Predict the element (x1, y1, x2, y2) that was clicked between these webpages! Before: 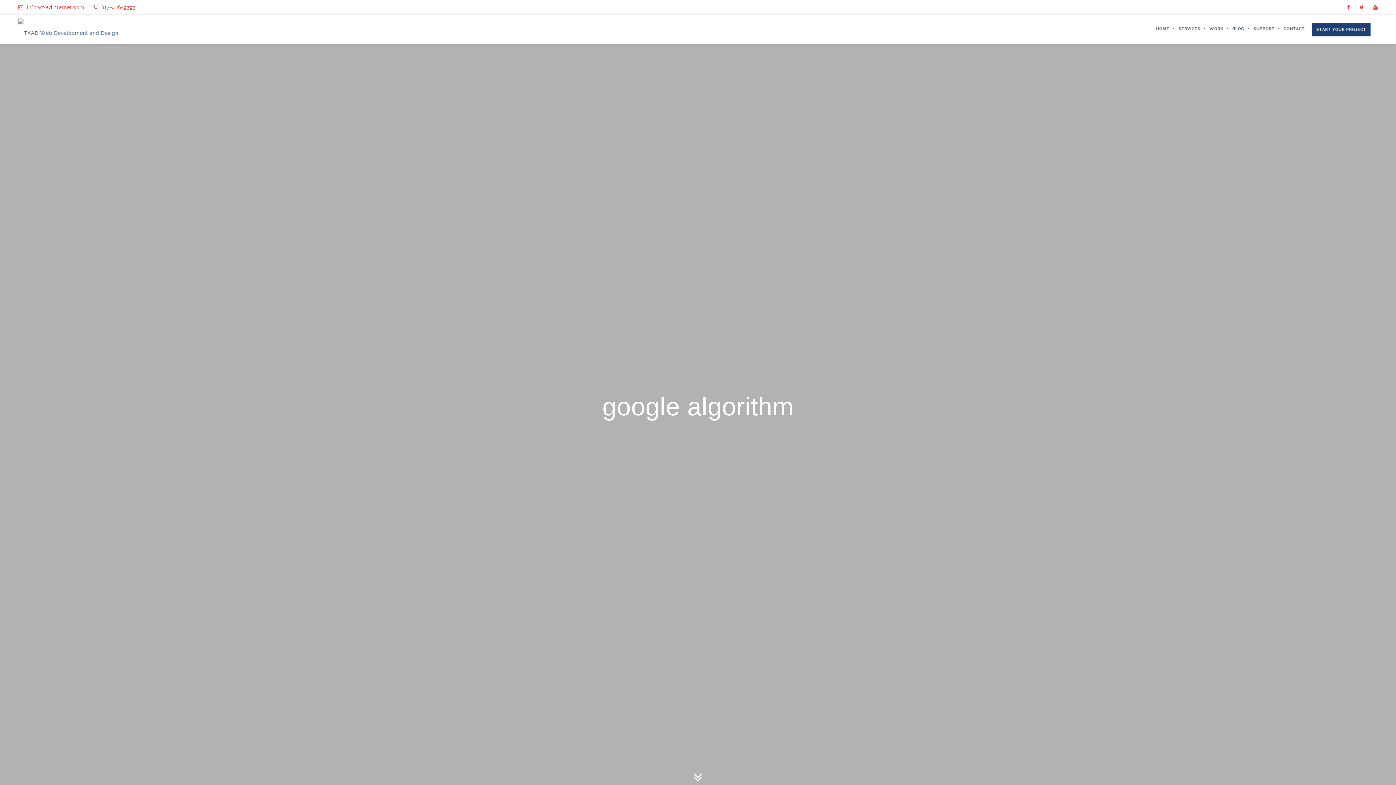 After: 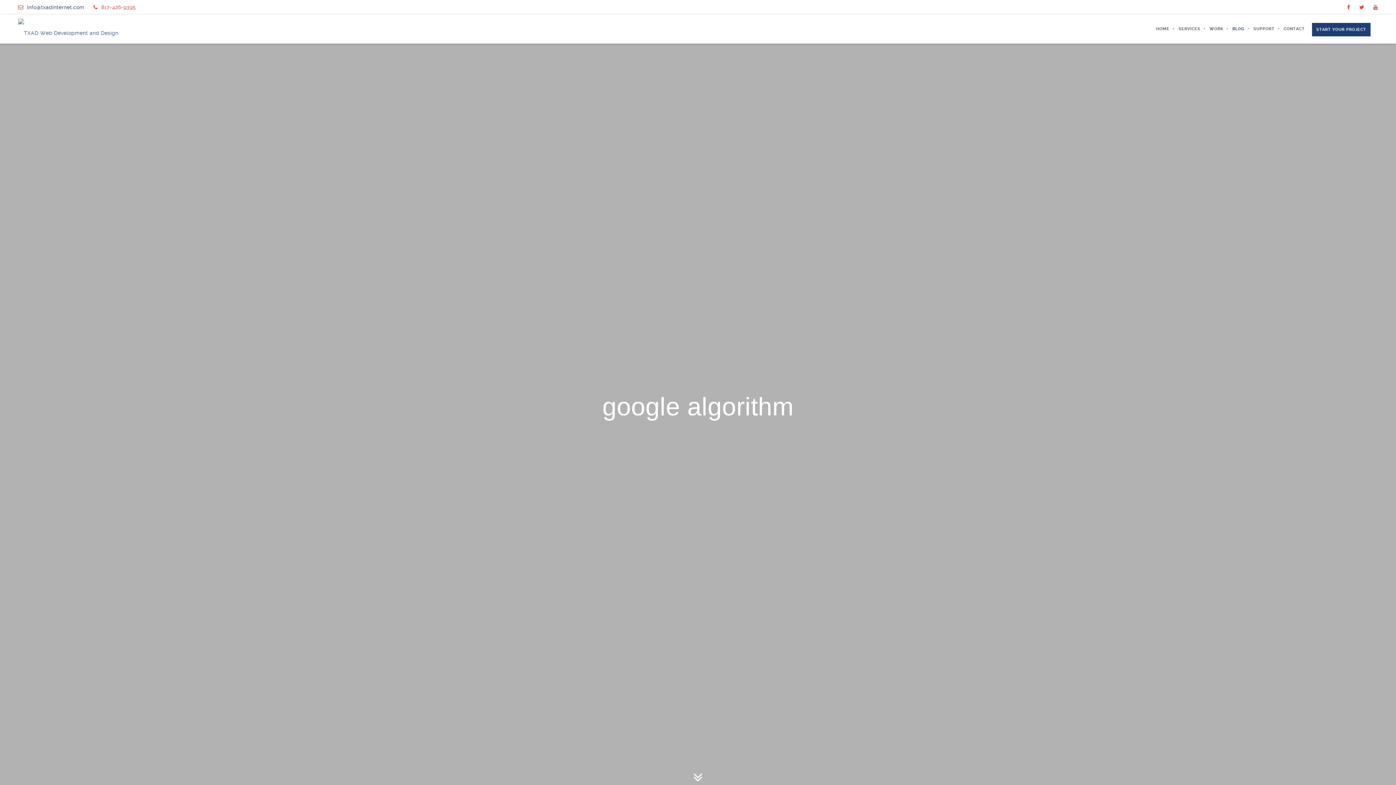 Action: label: info@txadinternet.com bbox: (27, 4, 84, 10)